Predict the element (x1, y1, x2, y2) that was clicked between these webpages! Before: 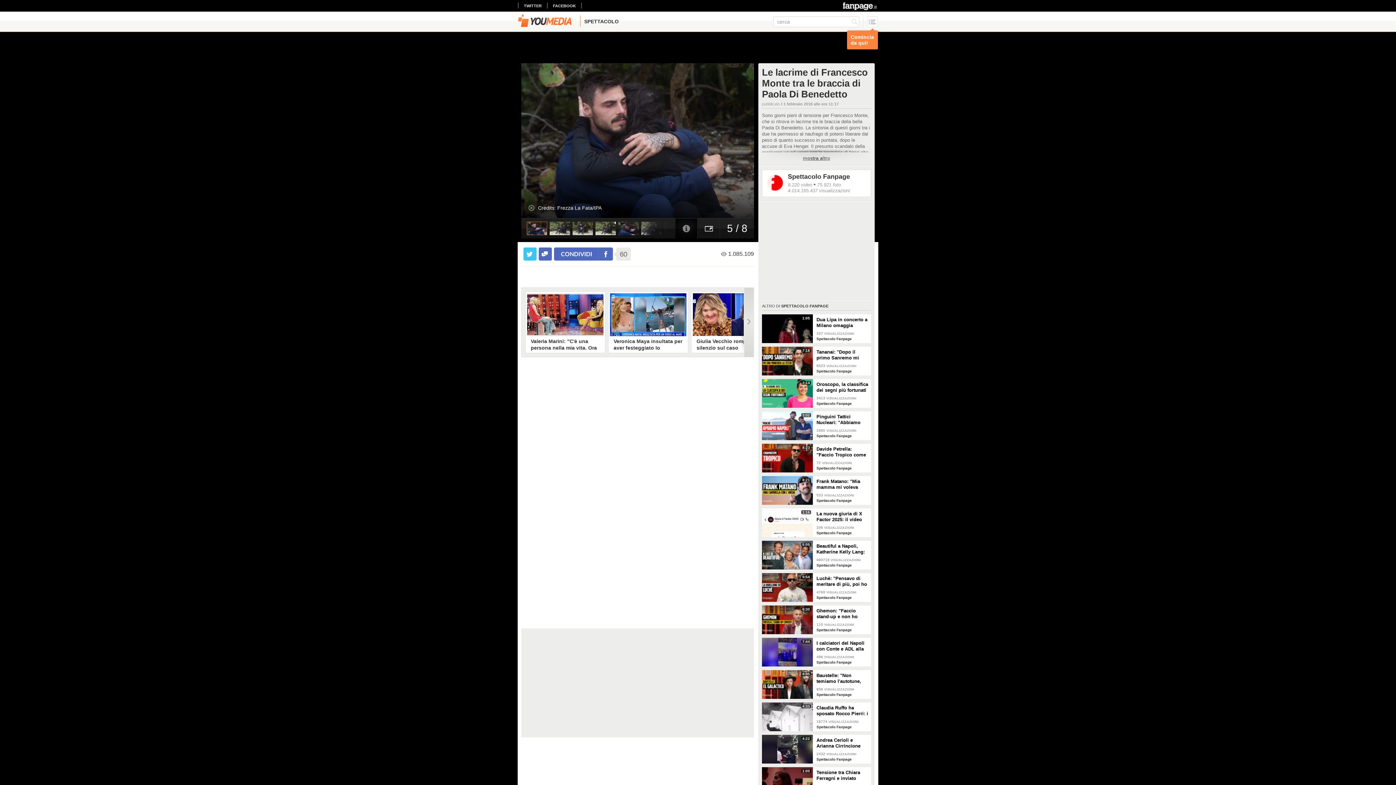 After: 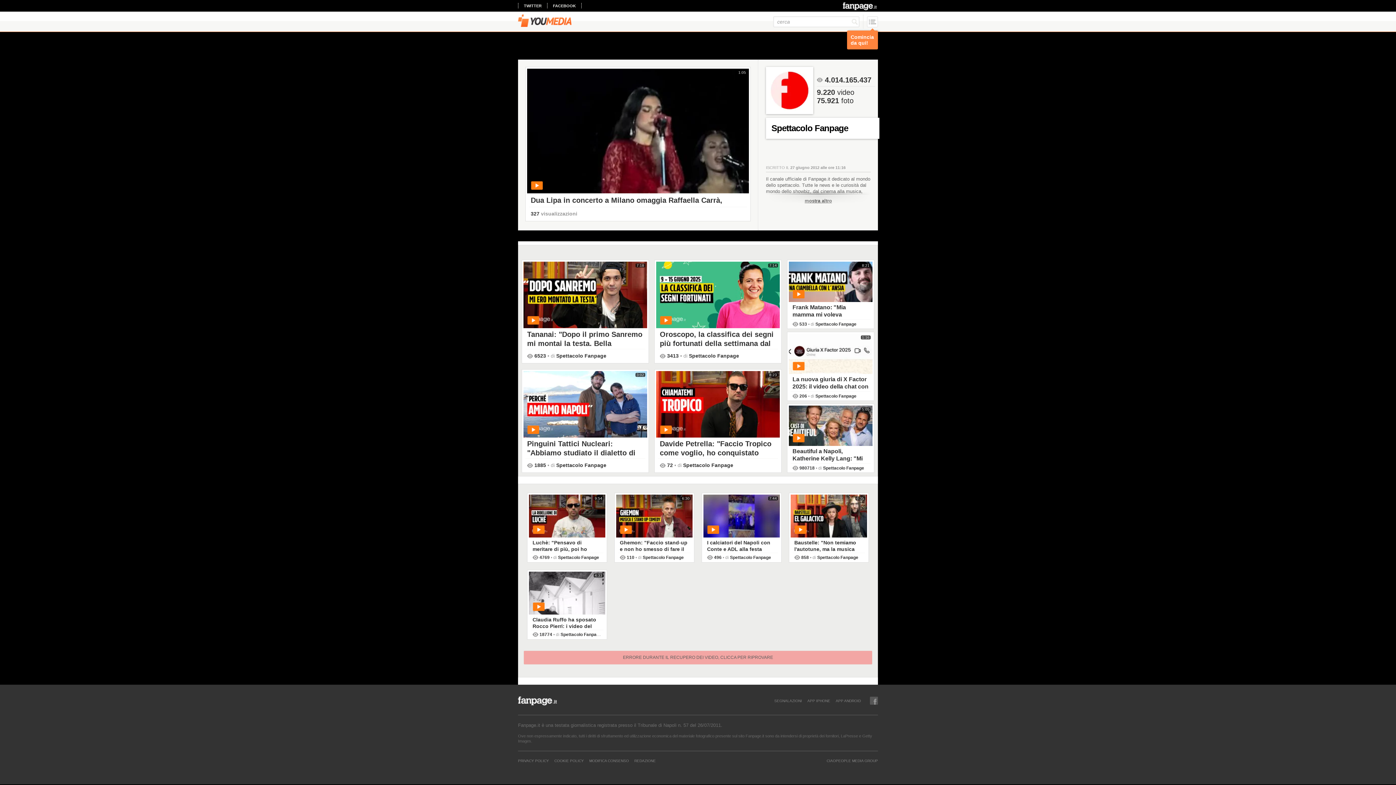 Action: bbox: (816, 563, 852, 567) label: Spettacolo Fanpage